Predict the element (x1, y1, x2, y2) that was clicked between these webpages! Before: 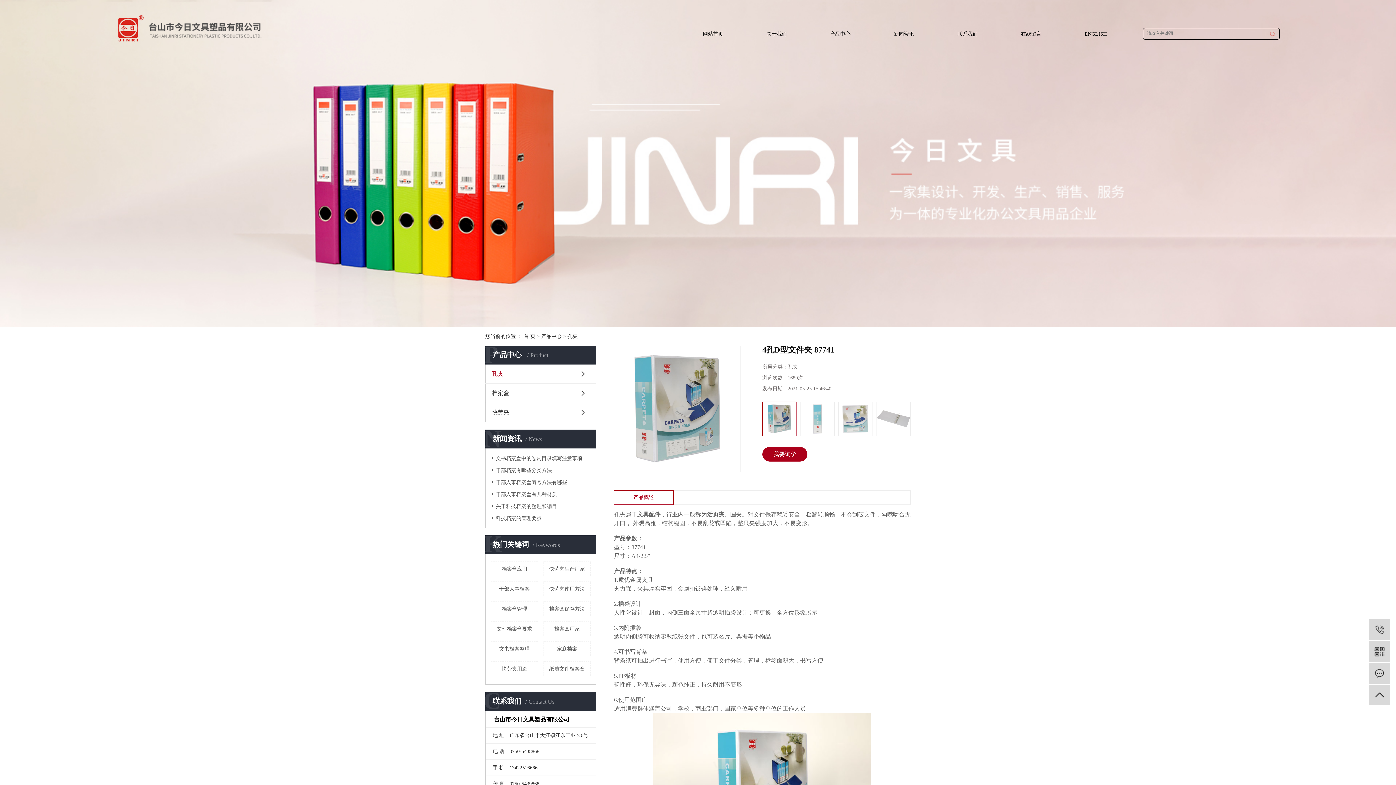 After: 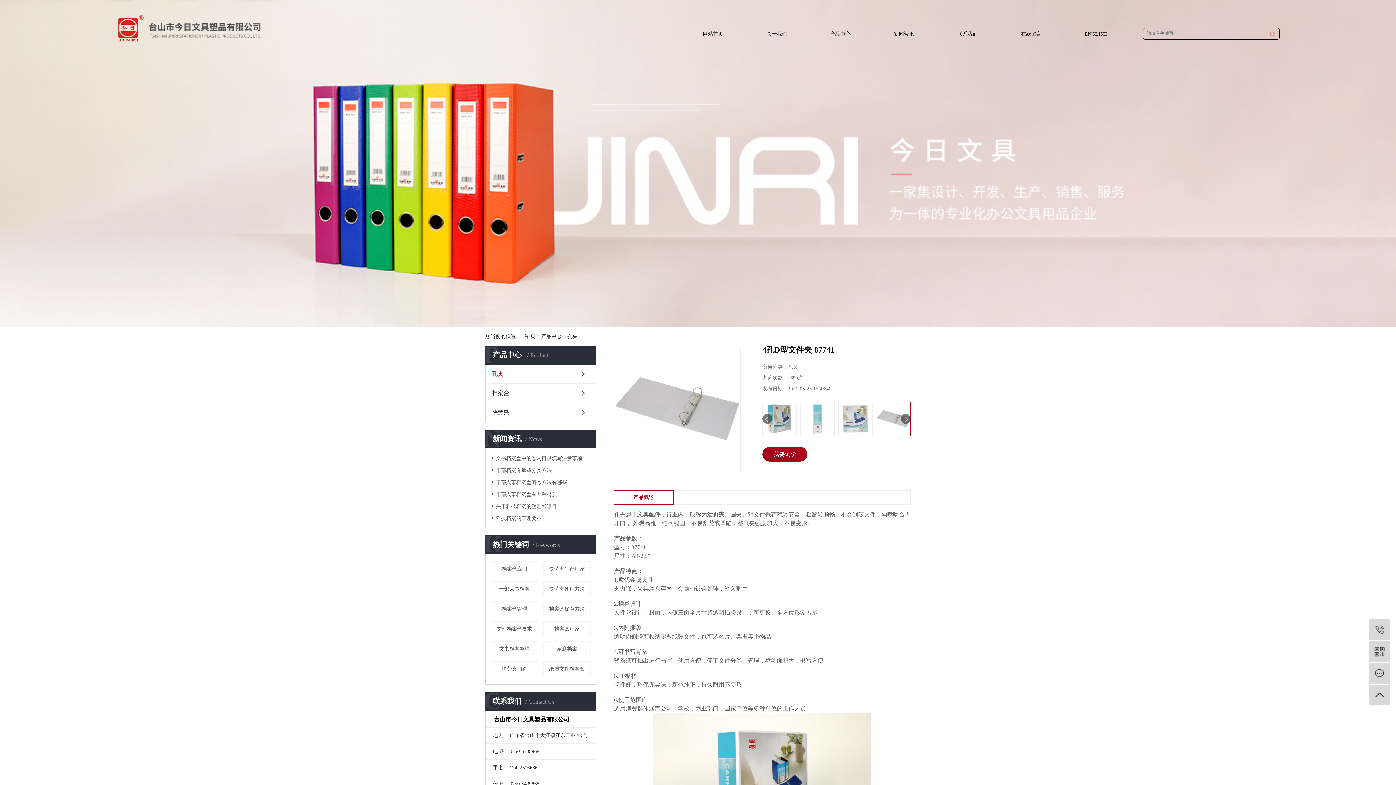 Action: bbox: (876, 401, 910, 436) label:  